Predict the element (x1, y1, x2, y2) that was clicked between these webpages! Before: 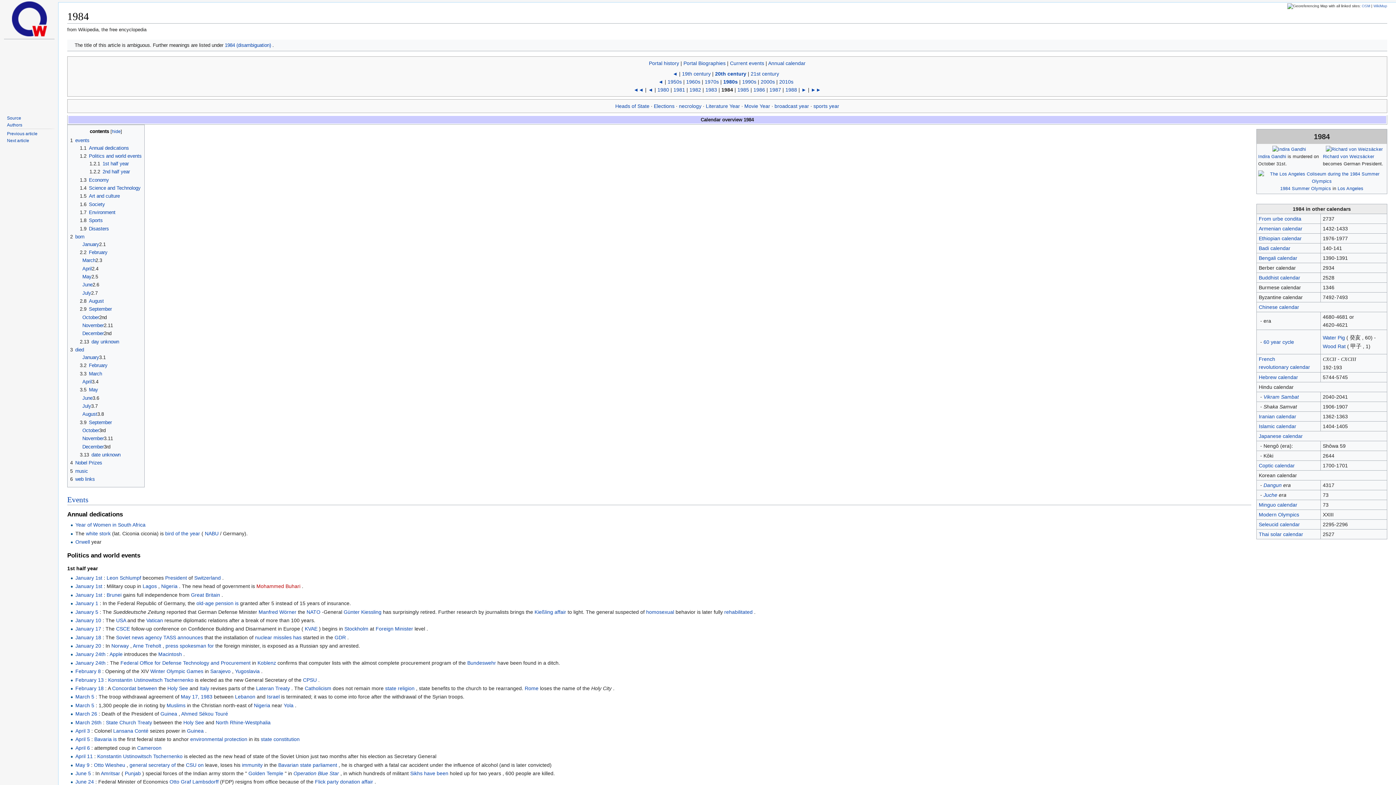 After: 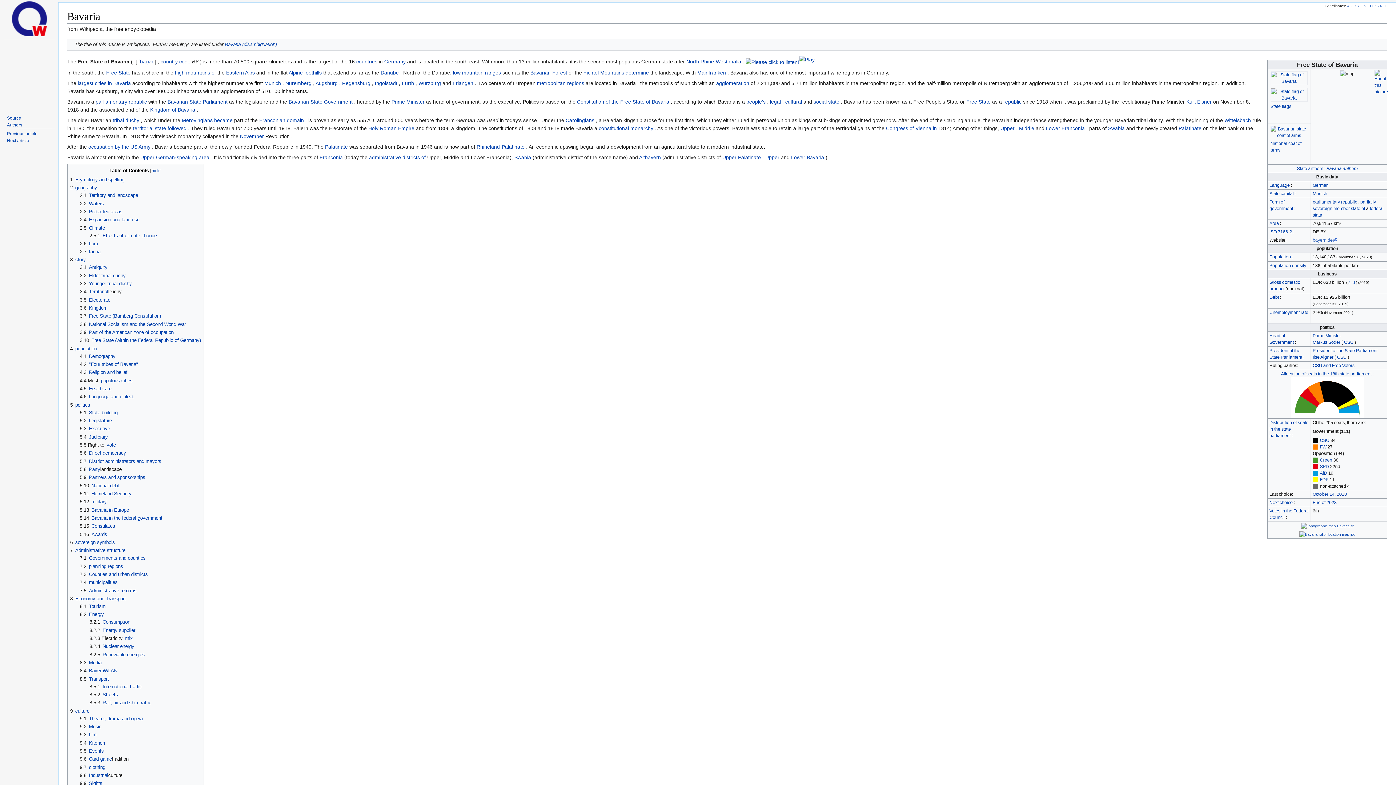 Action: bbox: (278, 762, 300, 768) label: Bavarian 